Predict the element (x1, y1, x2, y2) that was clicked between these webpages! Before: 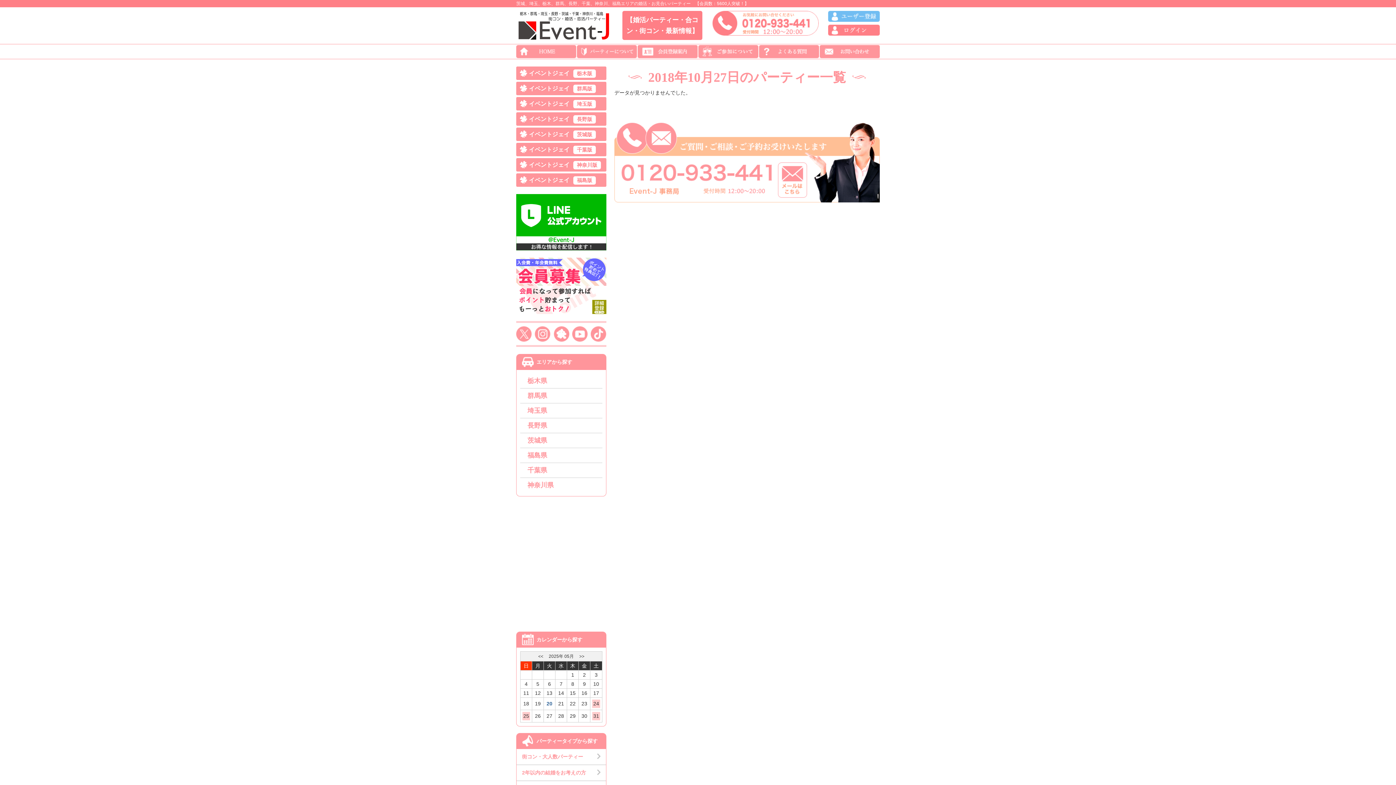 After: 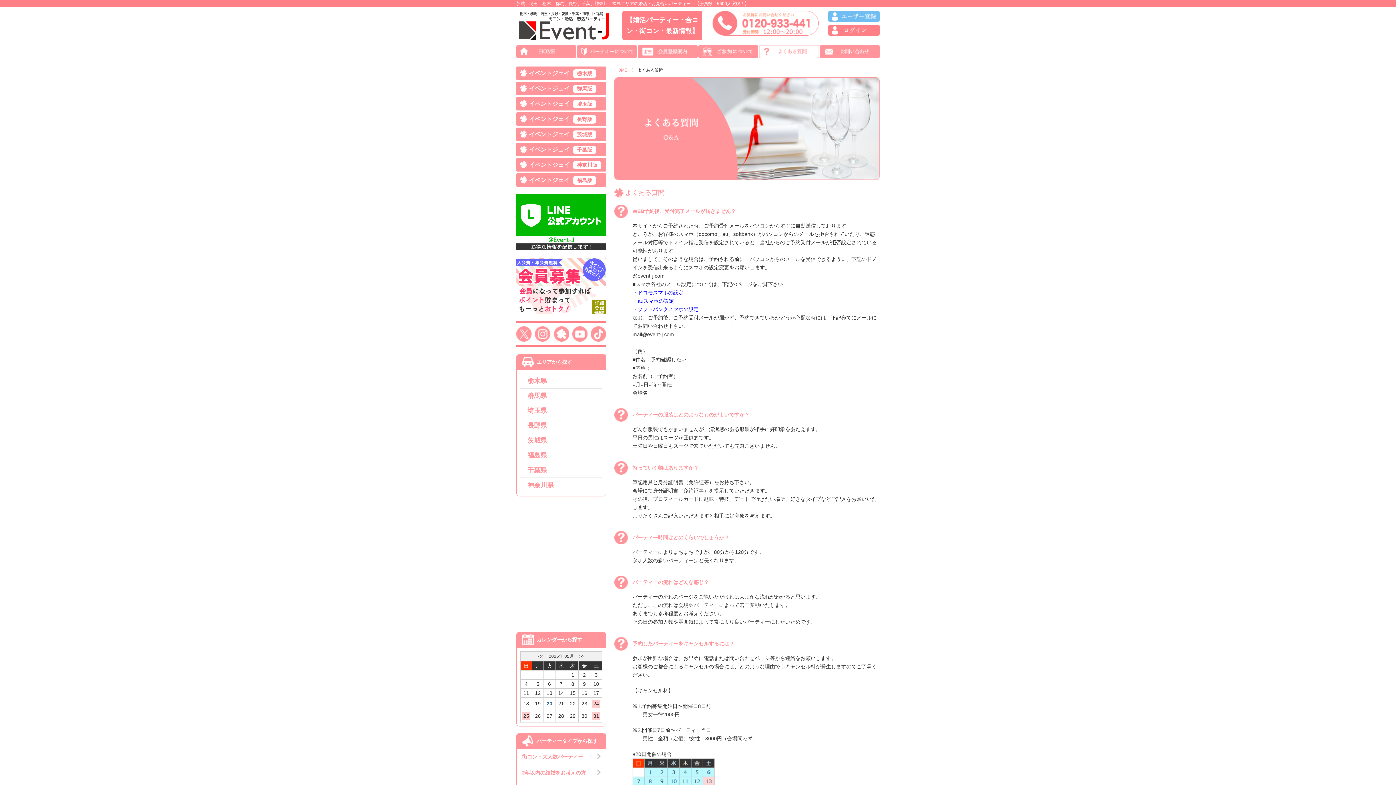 Action: bbox: (759, 51, 819, 56)